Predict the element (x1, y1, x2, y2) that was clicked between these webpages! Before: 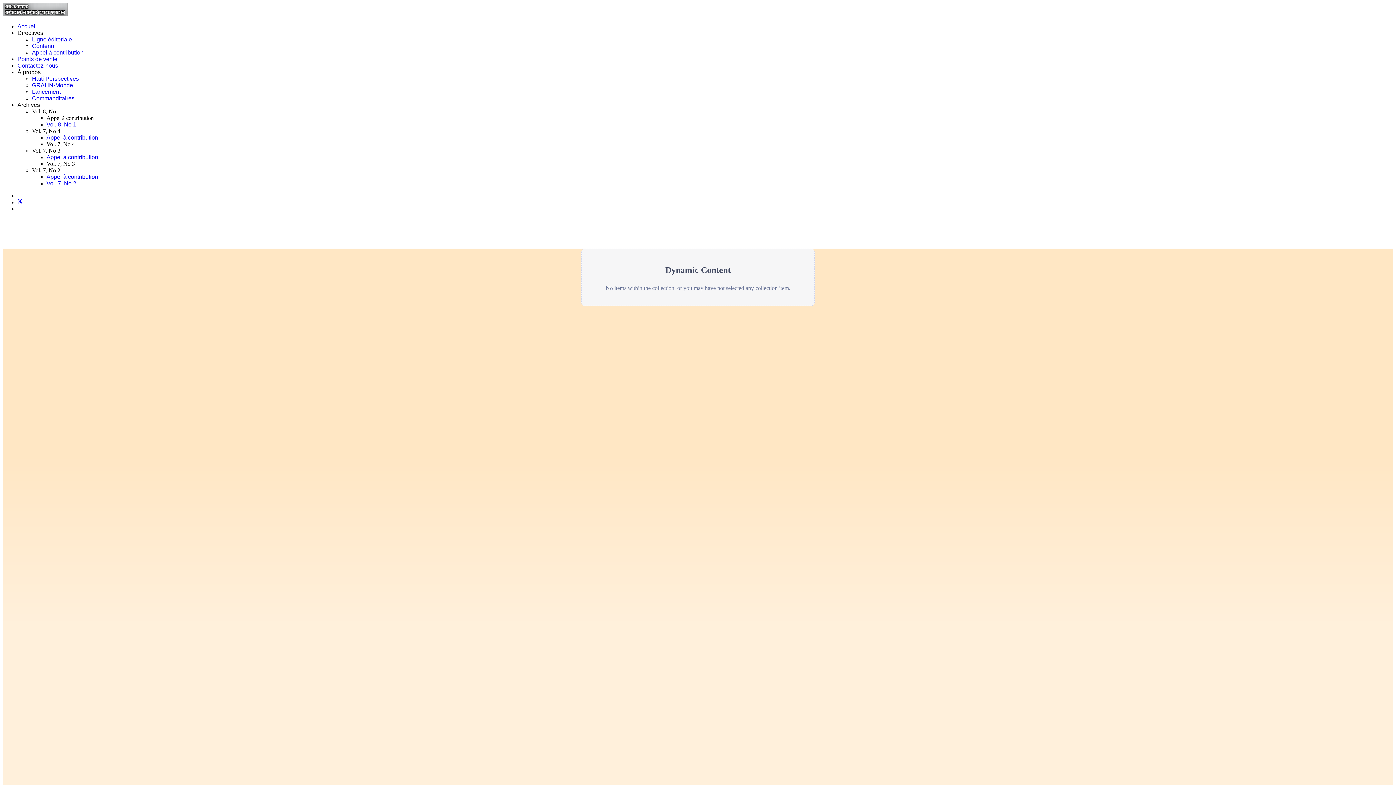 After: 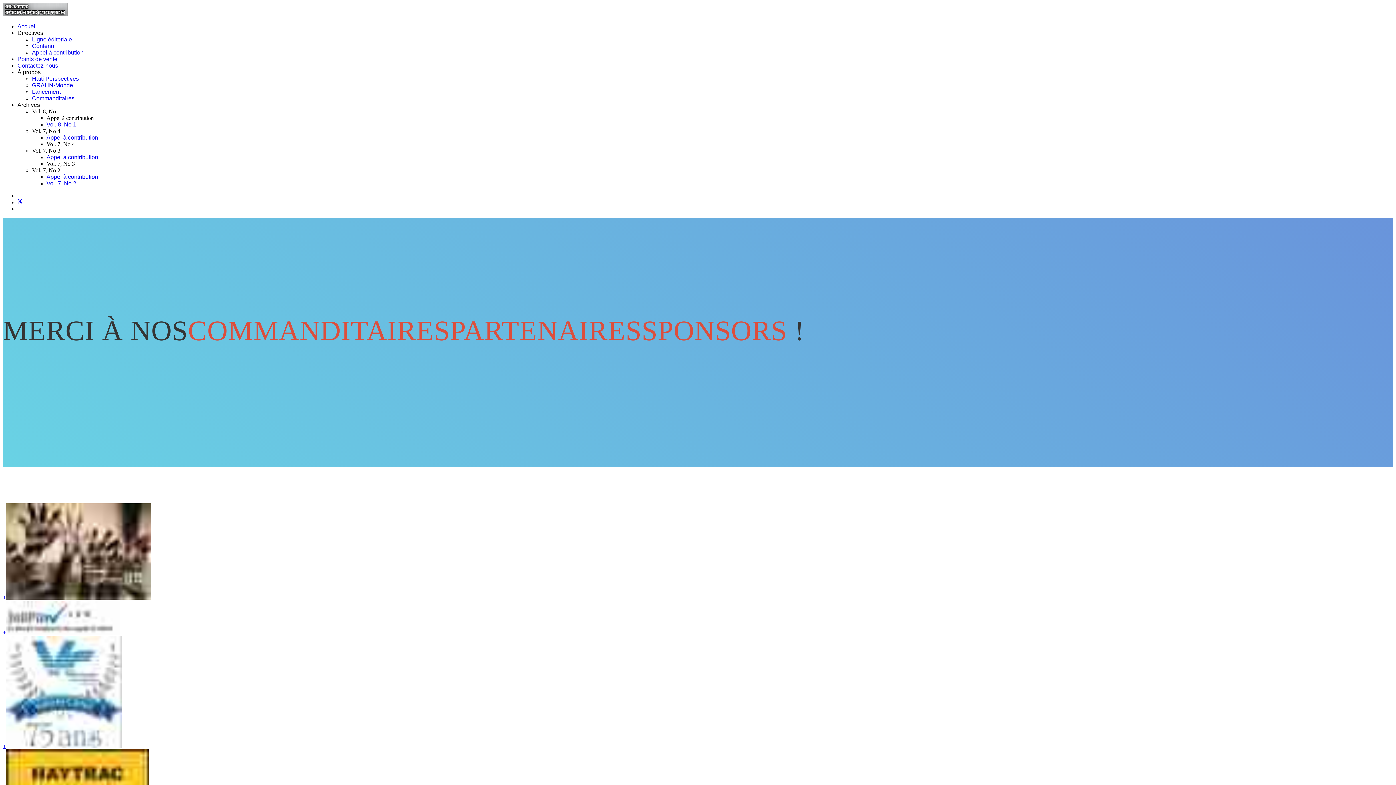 Action: bbox: (32, 95, 74, 101) label: Commanditaires